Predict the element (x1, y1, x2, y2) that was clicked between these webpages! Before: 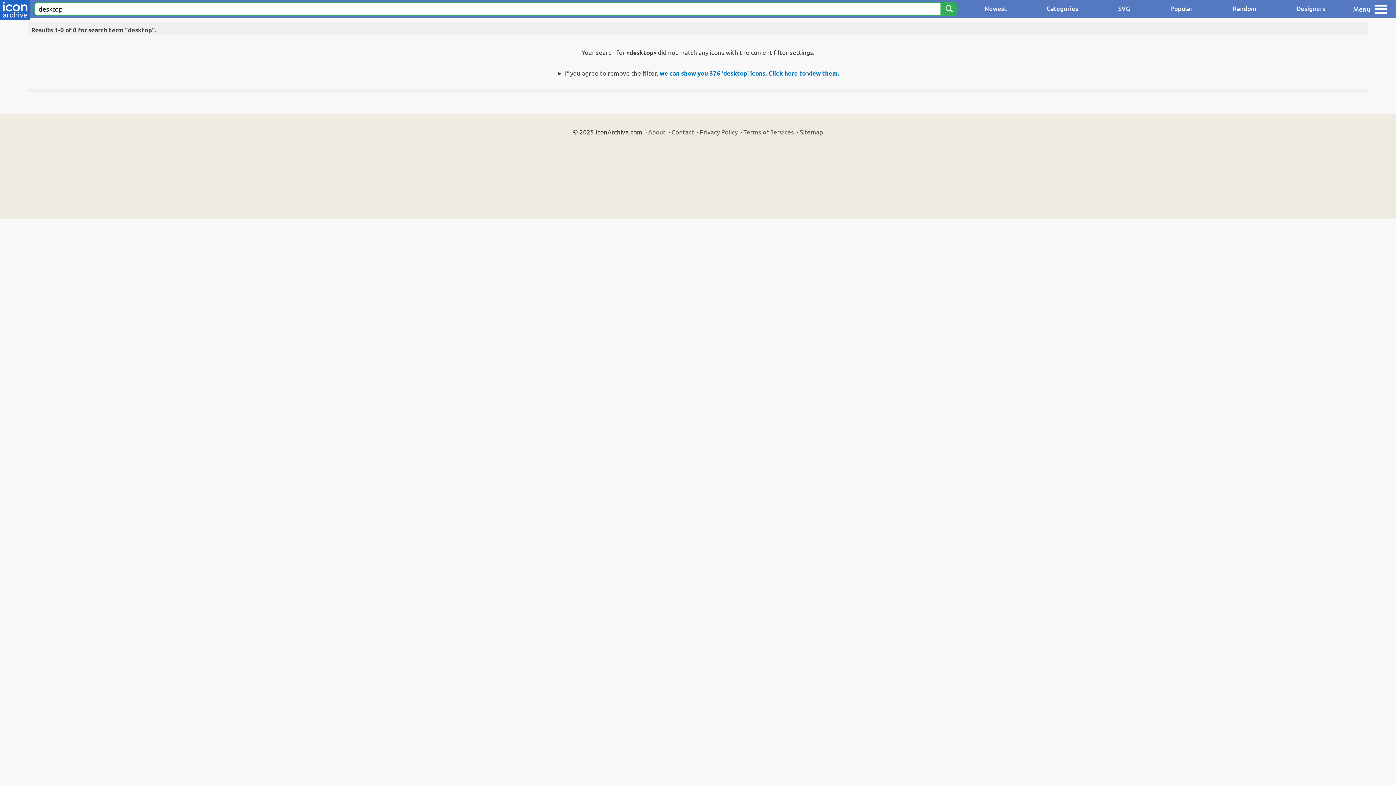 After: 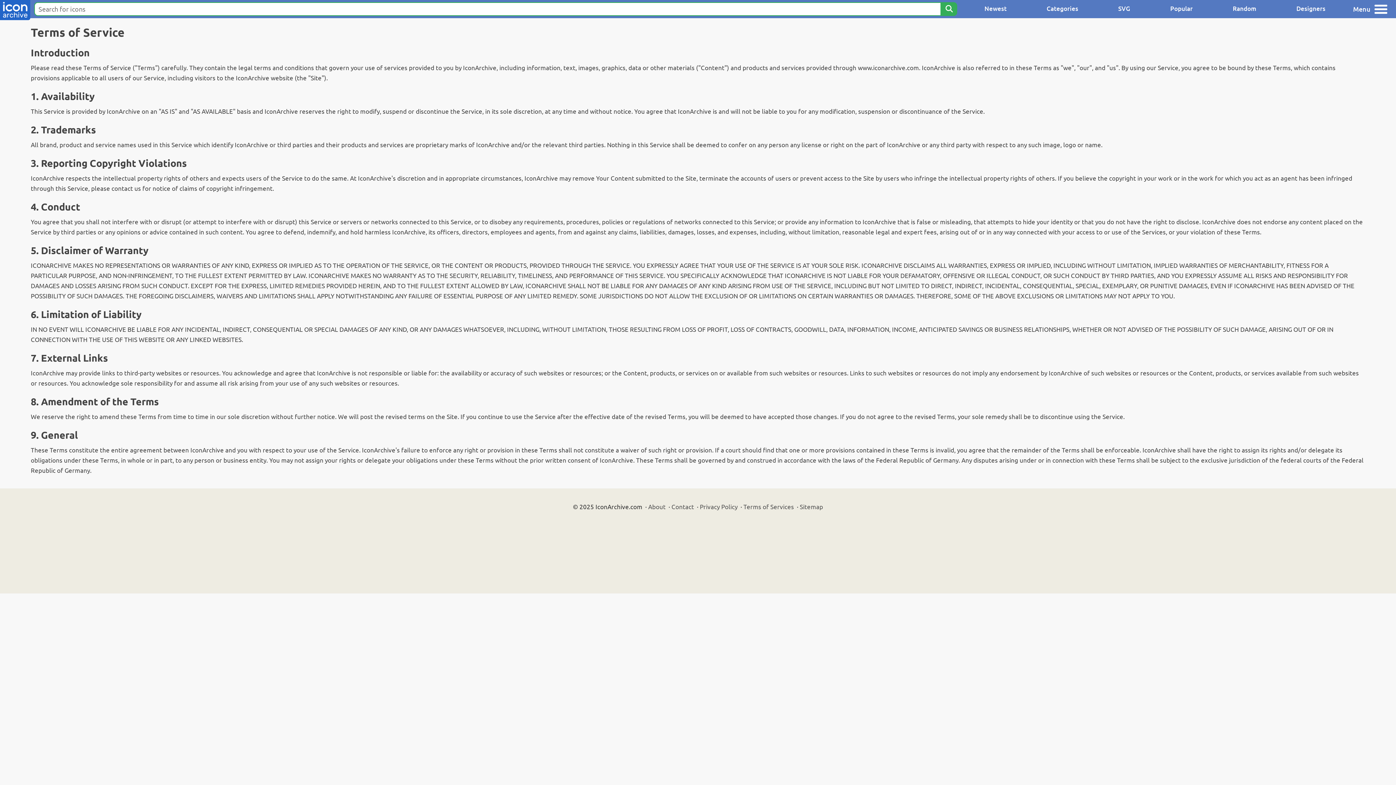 Action: label: Terms of Services bbox: (743, 128, 794, 135)